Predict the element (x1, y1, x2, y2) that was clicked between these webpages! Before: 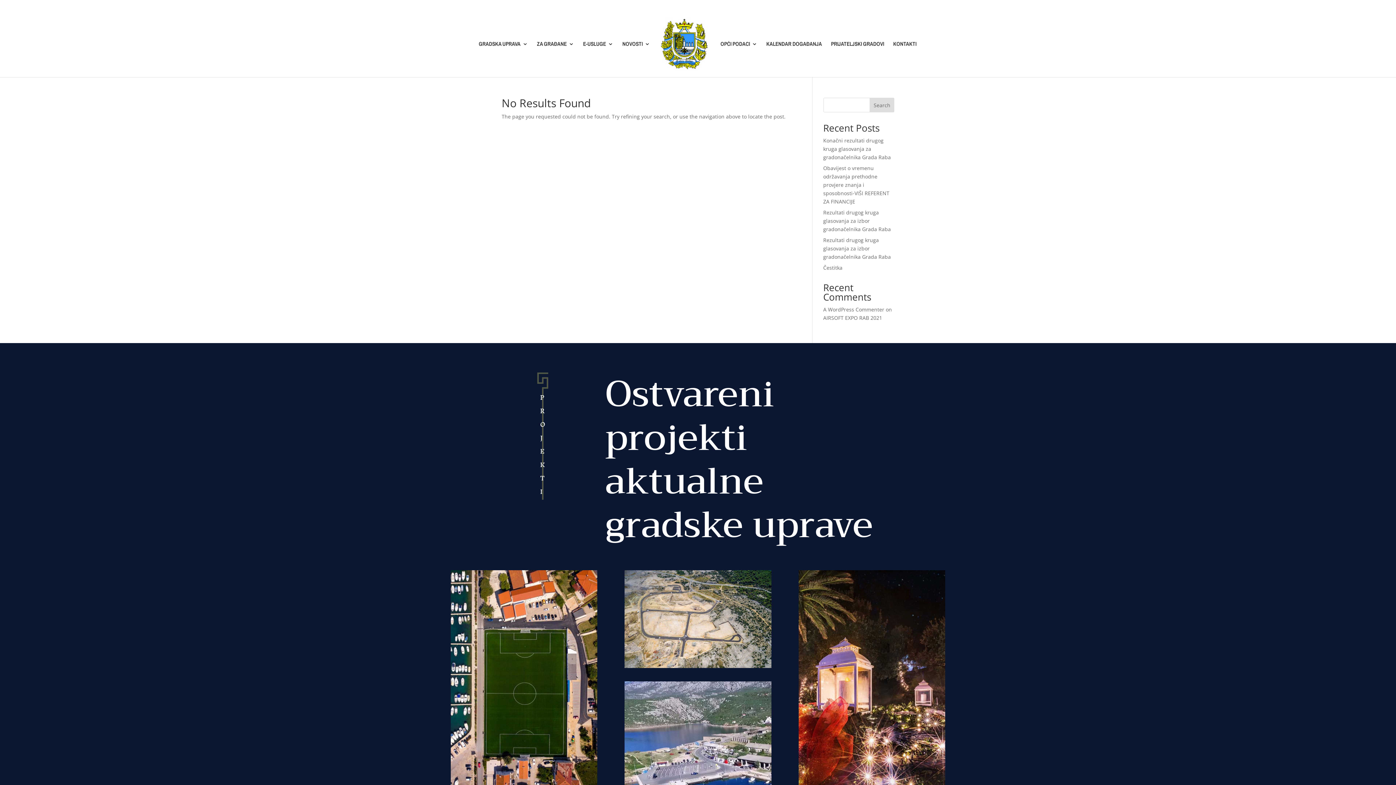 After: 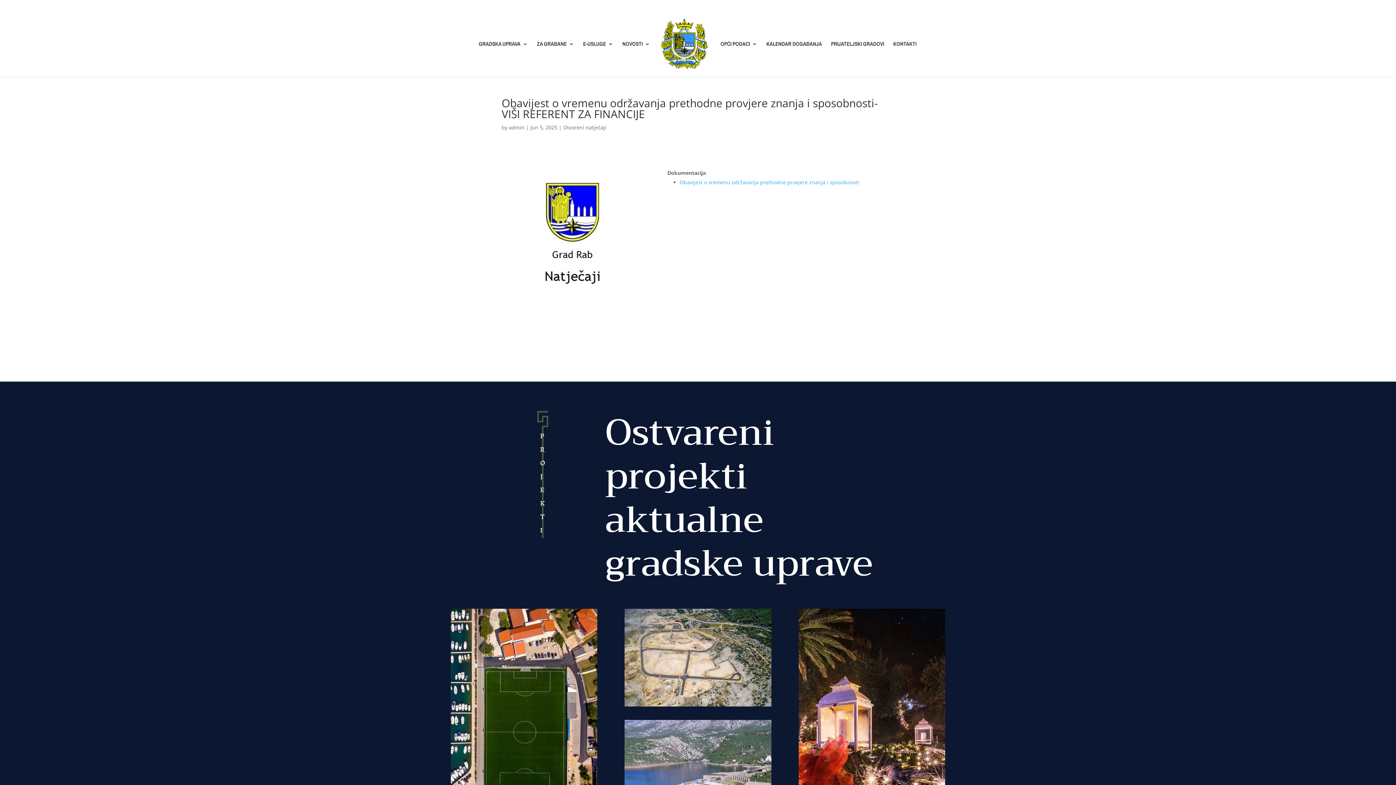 Action: bbox: (823, 164, 889, 205) label: Obavijest o vremenu održavanja prethodne provjere znanja i sposobnosti-VIŠI REFERENT ZA FINANCIJE